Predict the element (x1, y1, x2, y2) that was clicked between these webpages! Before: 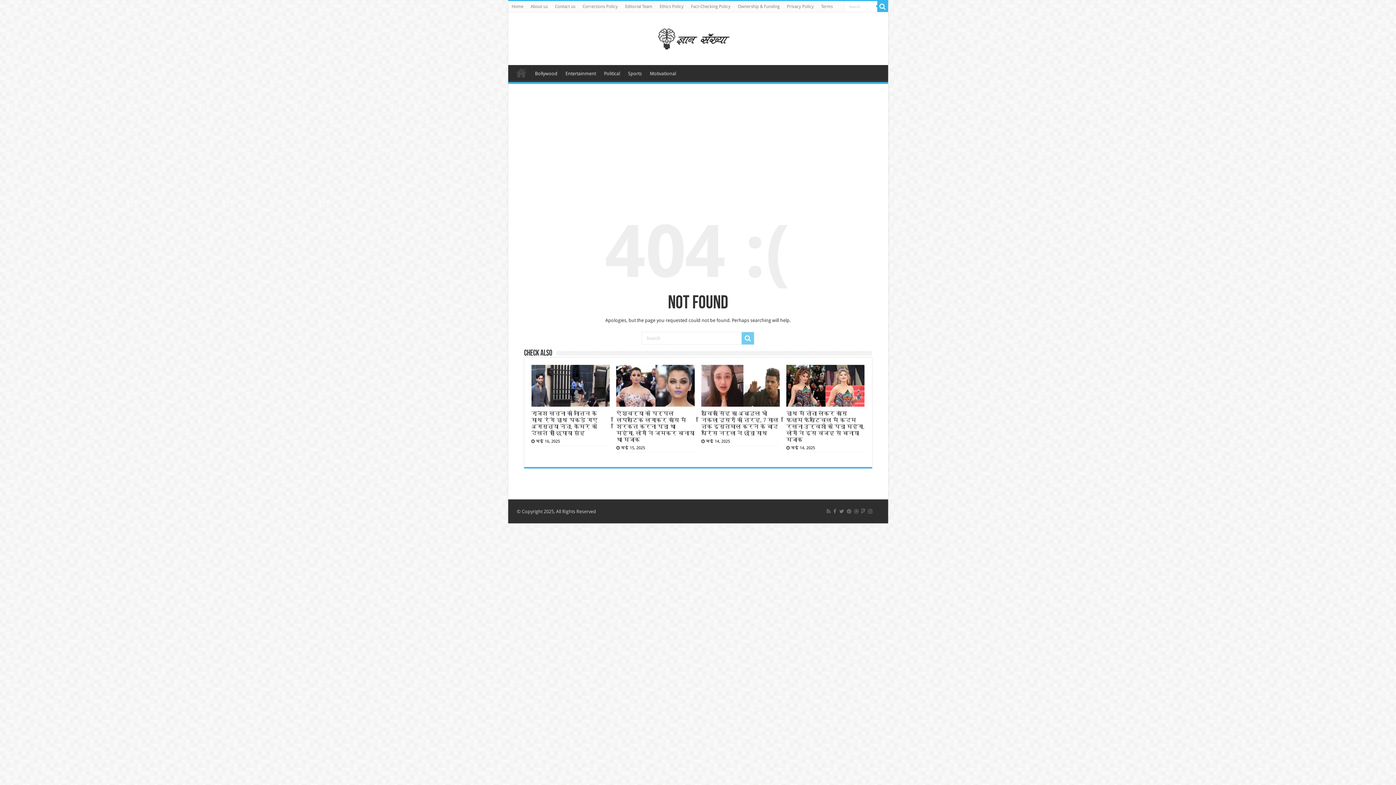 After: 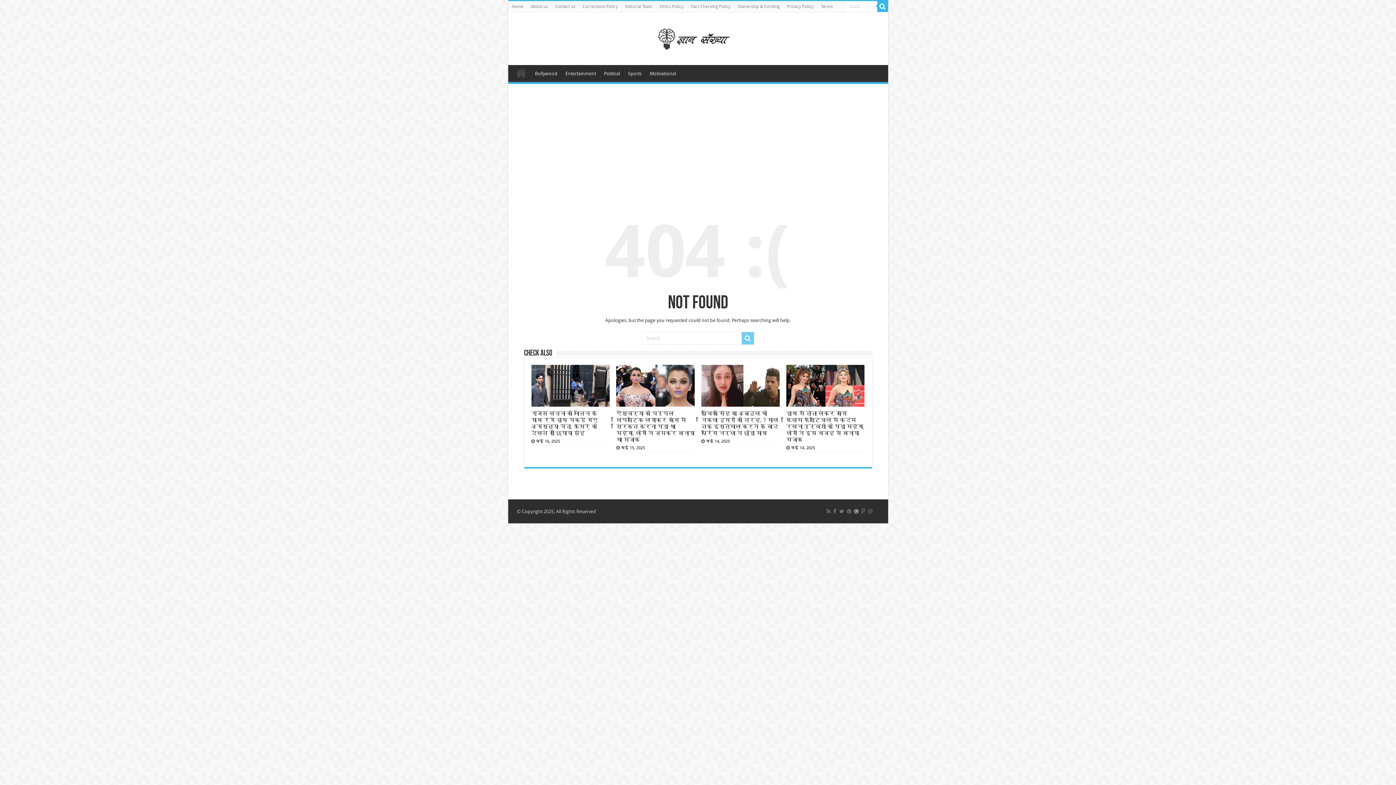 Action: bbox: (853, 507, 859, 515)